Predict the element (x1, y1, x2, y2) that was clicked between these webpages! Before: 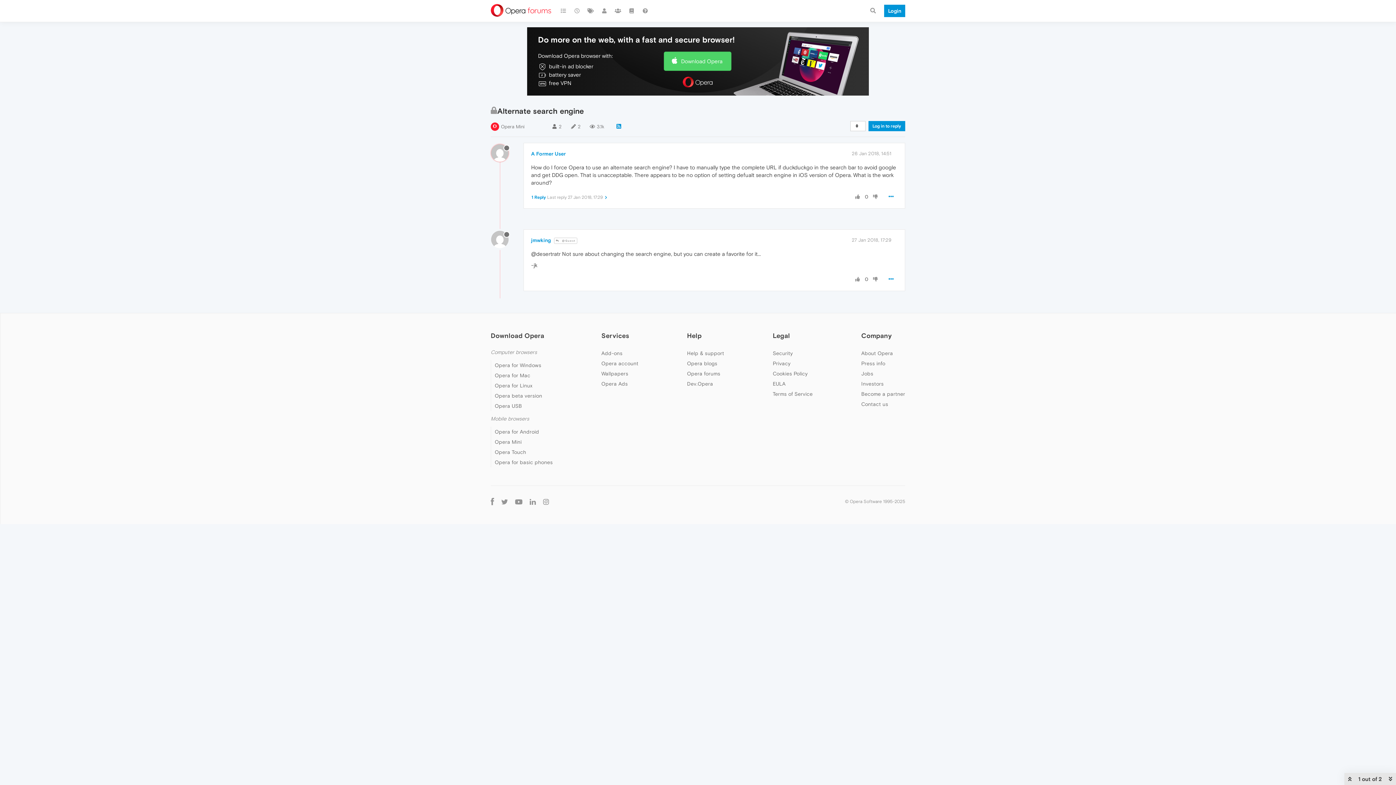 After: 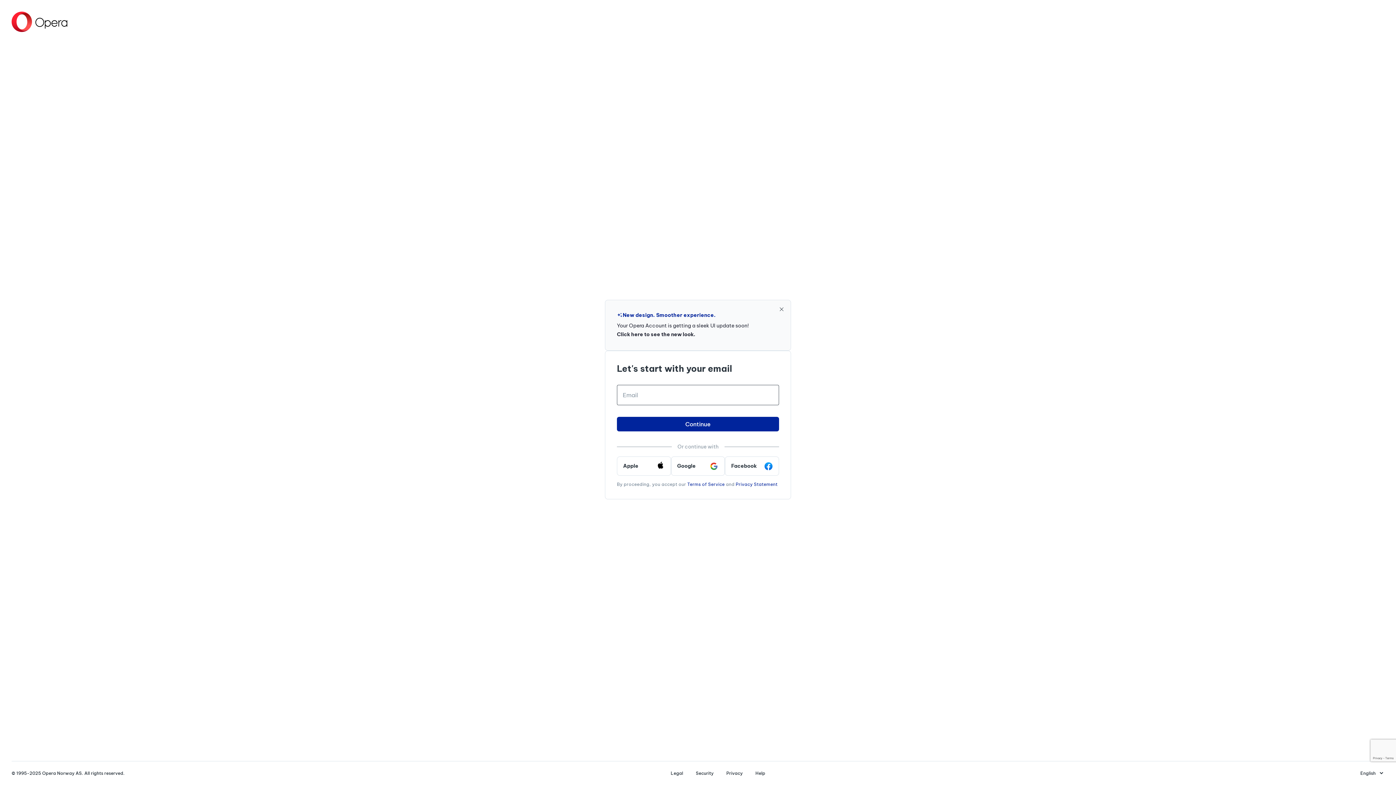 Action: bbox: (601, 360, 638, 366) label: Opera account